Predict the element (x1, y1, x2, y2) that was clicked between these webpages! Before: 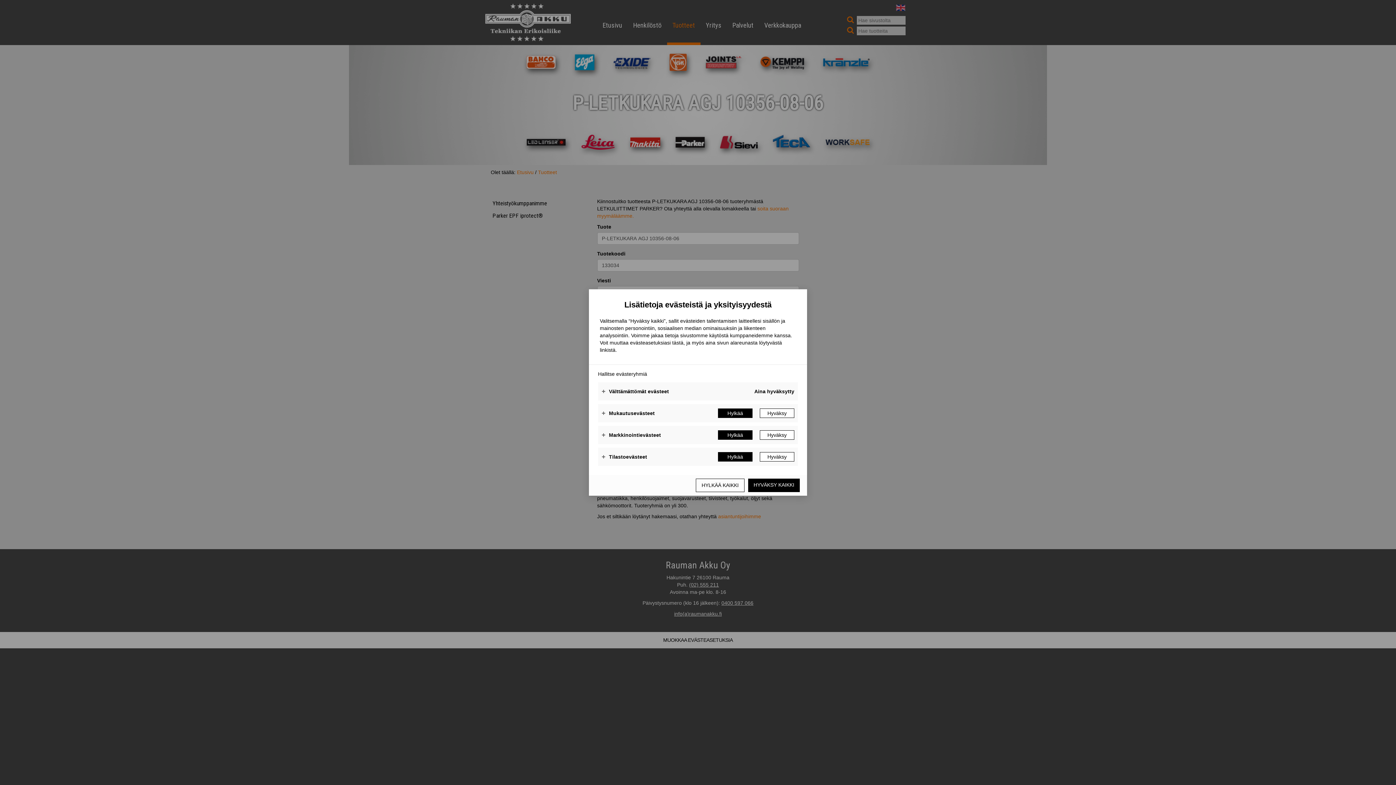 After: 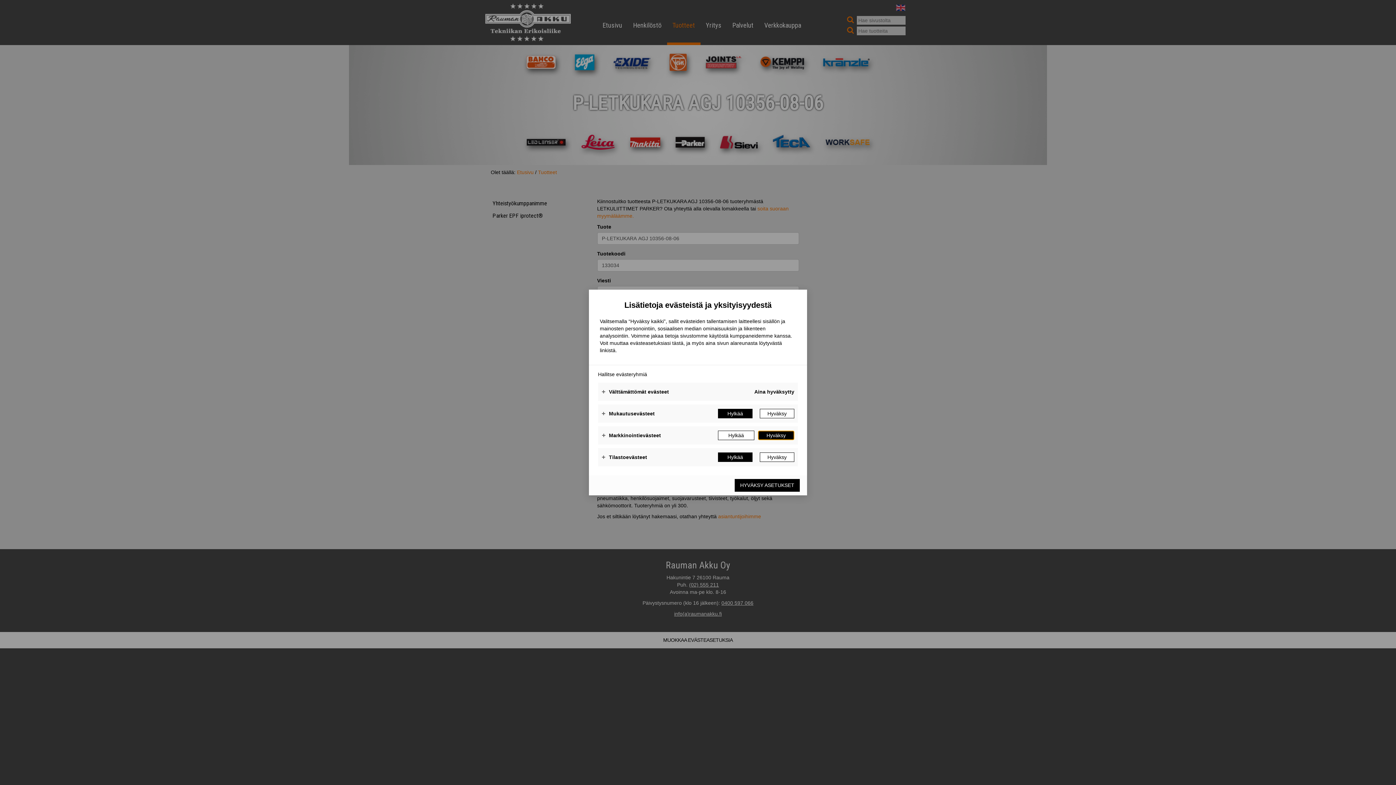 Action: label: Hyväksy bbox: (760, 430, 794, 440)